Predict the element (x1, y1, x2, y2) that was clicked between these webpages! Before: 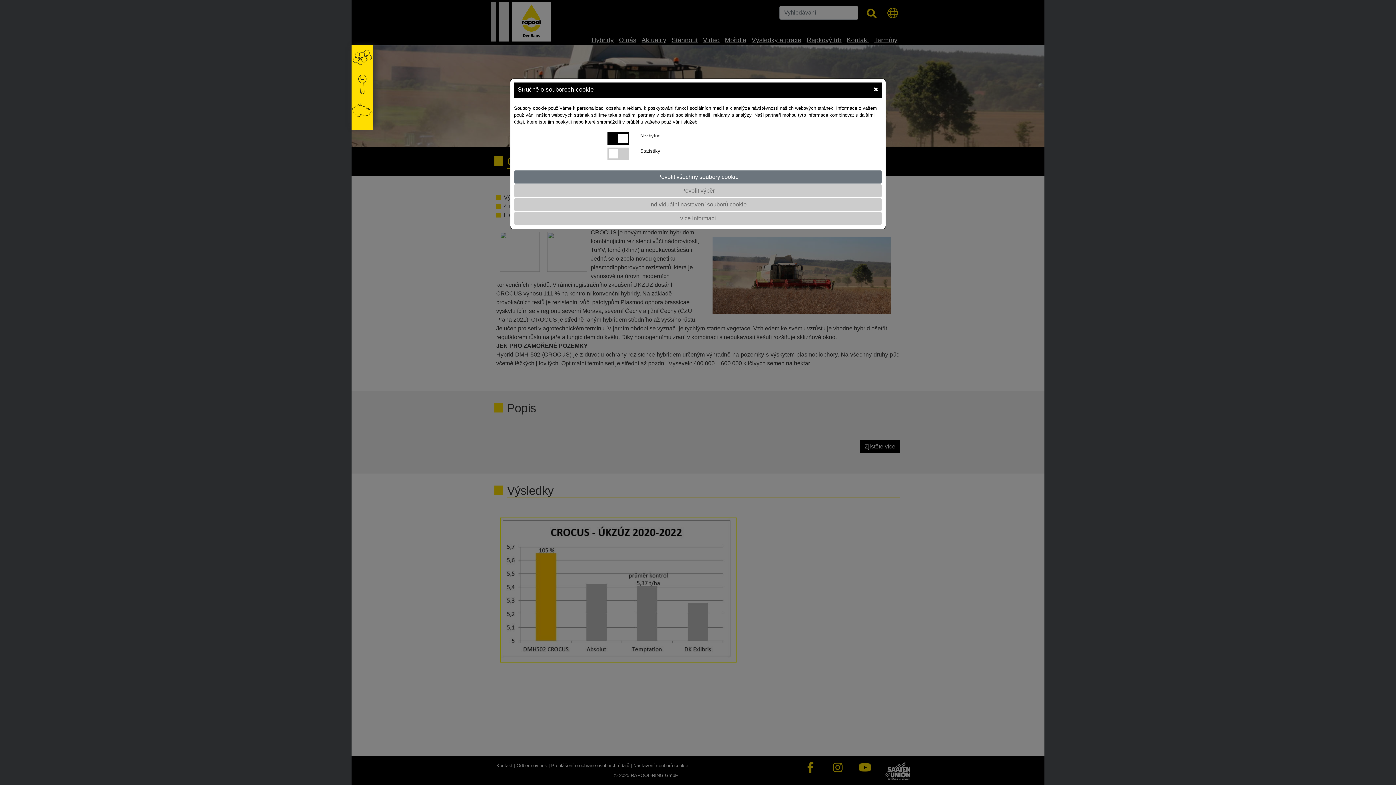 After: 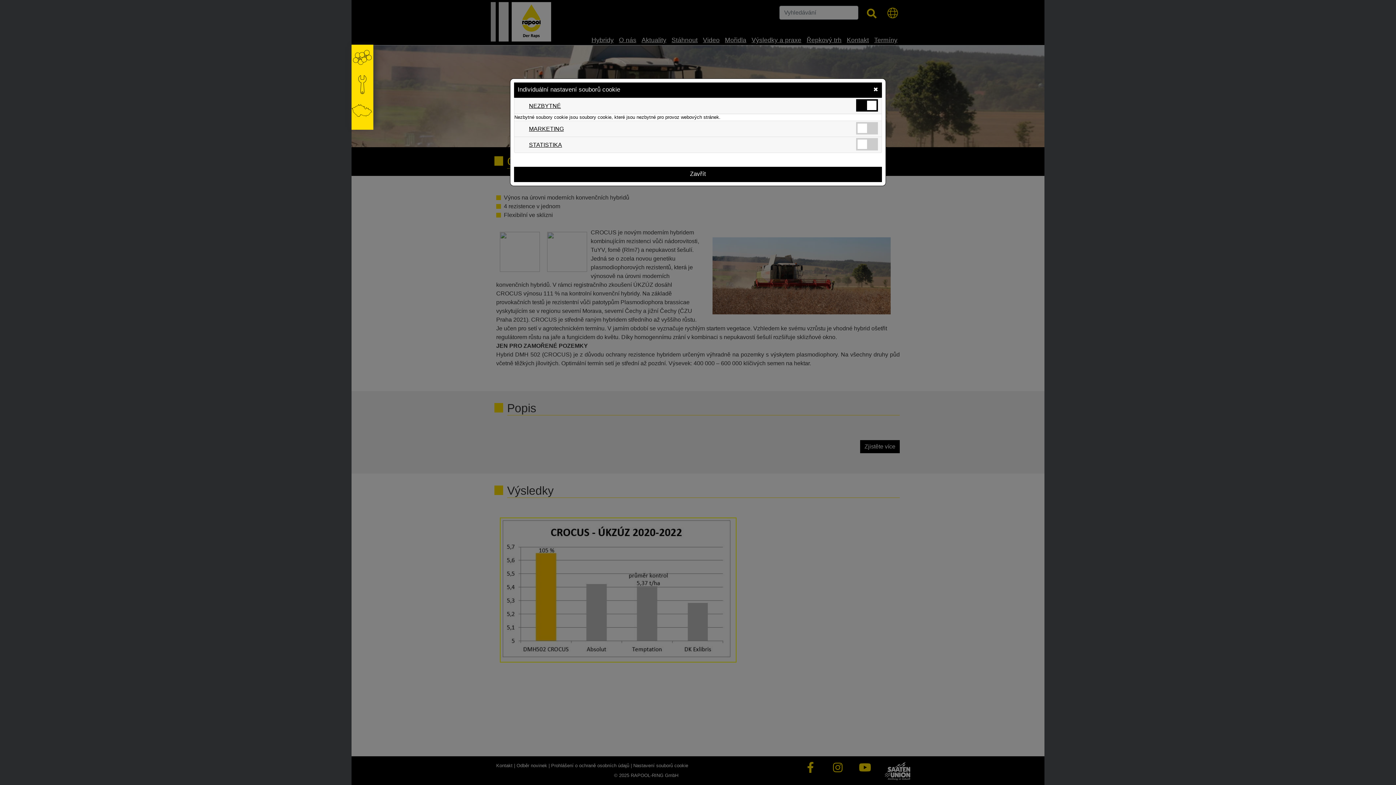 Action: bbox: (514, 197, 882, 211) label: Individuální nastavení souborů cookie